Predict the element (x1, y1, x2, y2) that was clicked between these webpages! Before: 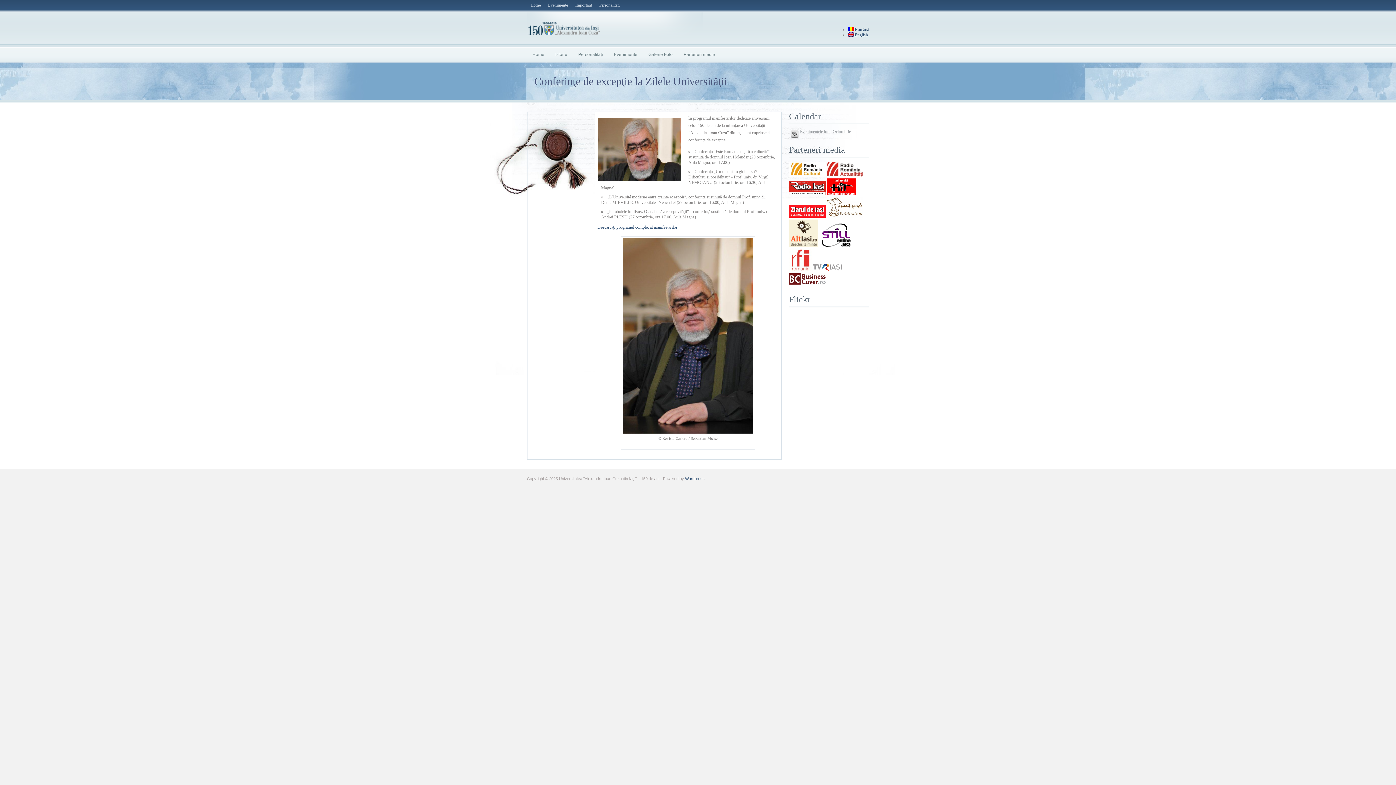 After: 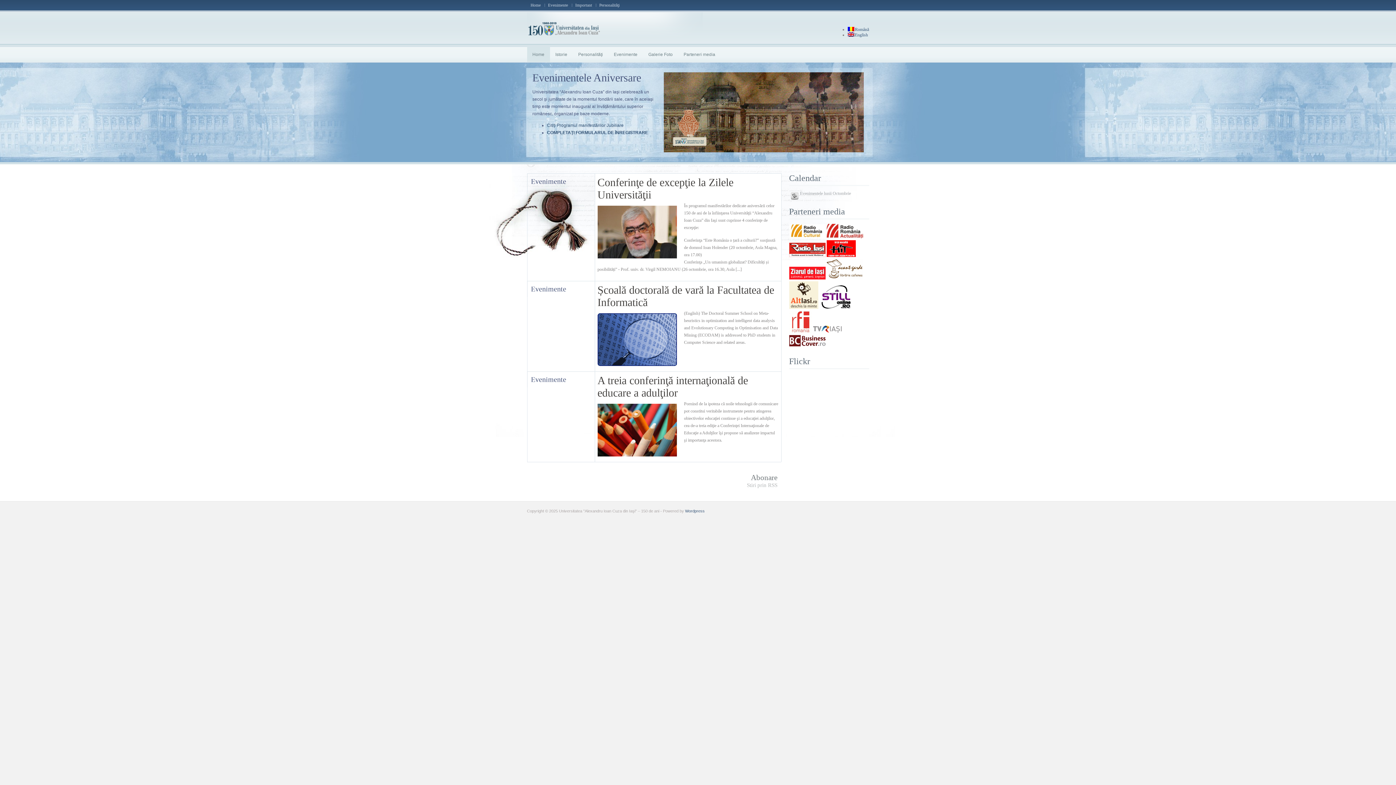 Action: bbox: (527, 2, 544, 7) label: Home